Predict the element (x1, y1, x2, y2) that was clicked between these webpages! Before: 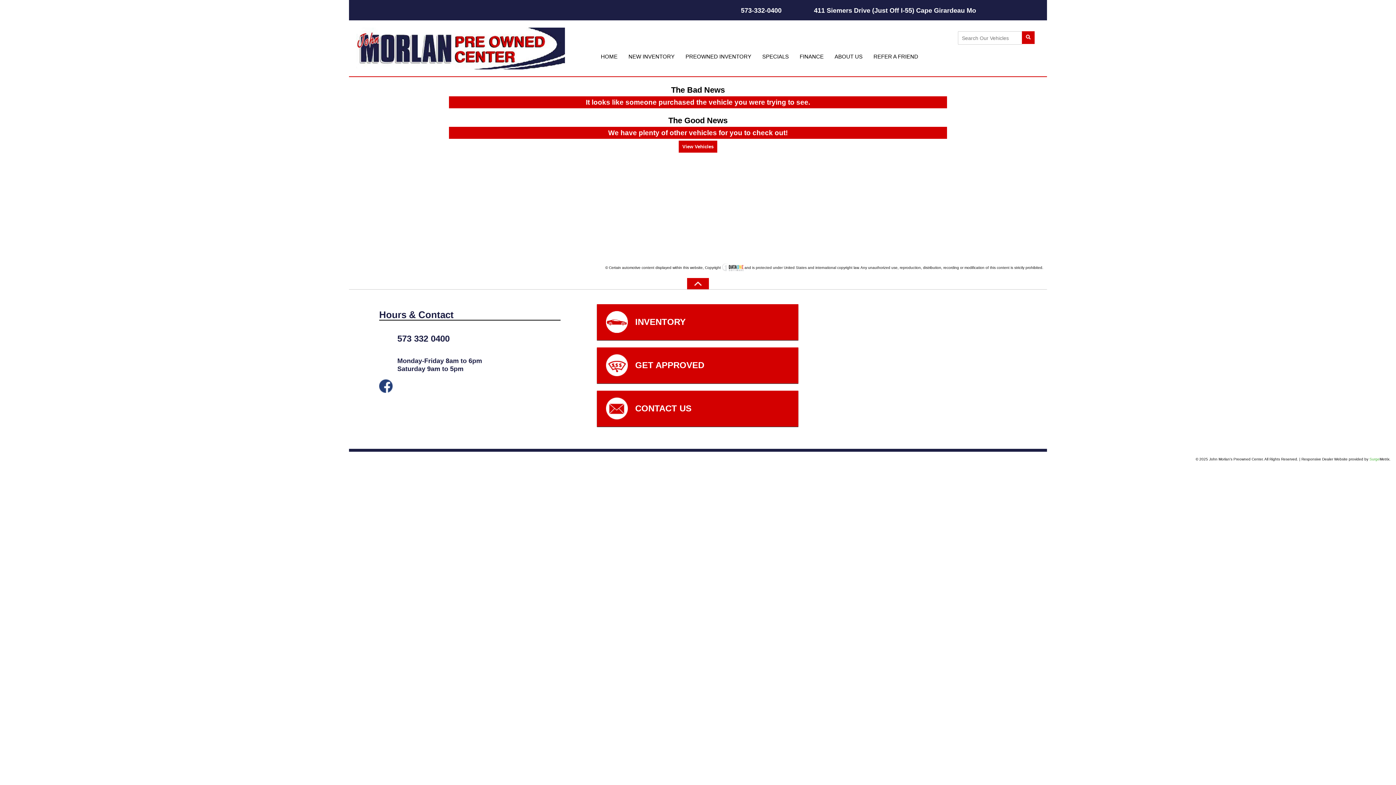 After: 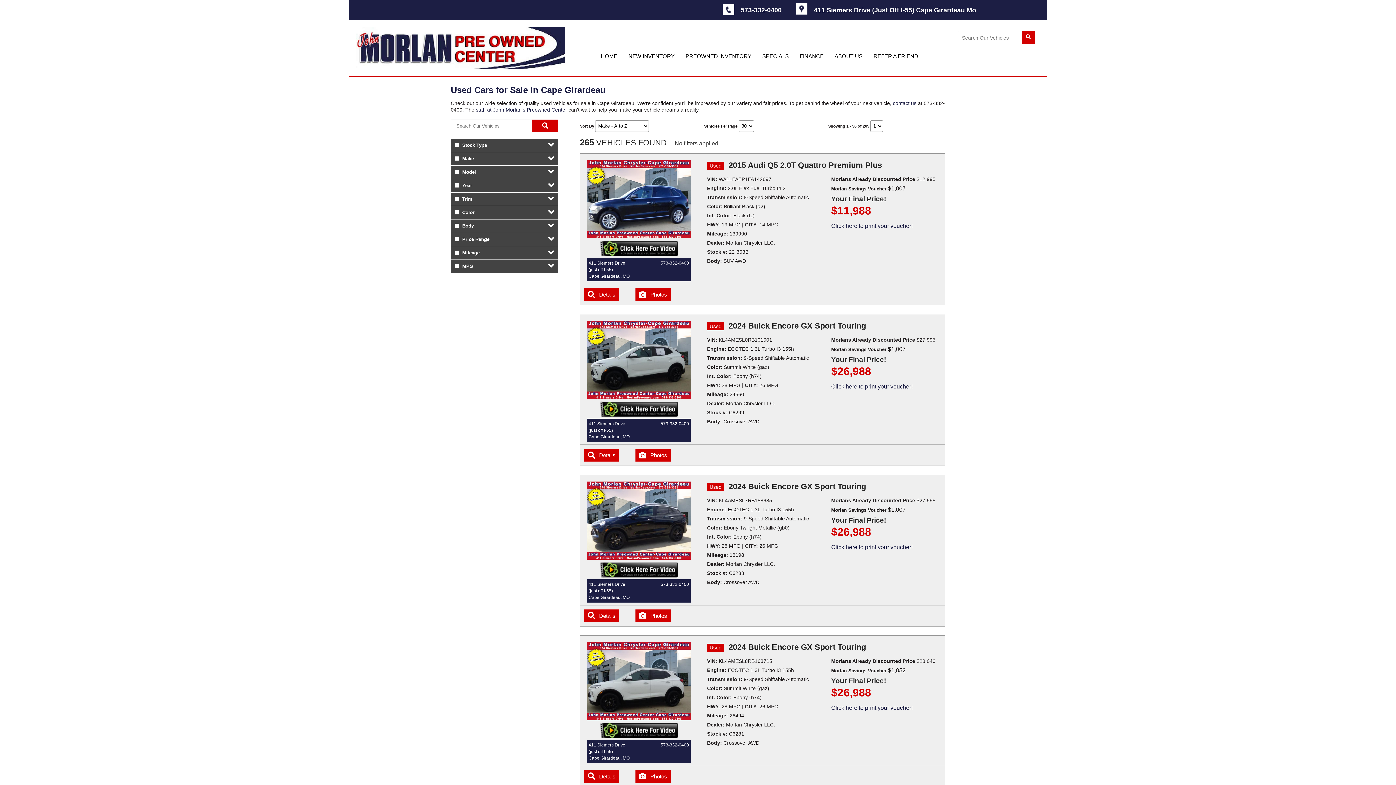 Action: label: PREOWNED INVENTORY bbox: (680, 50, 756, 63)